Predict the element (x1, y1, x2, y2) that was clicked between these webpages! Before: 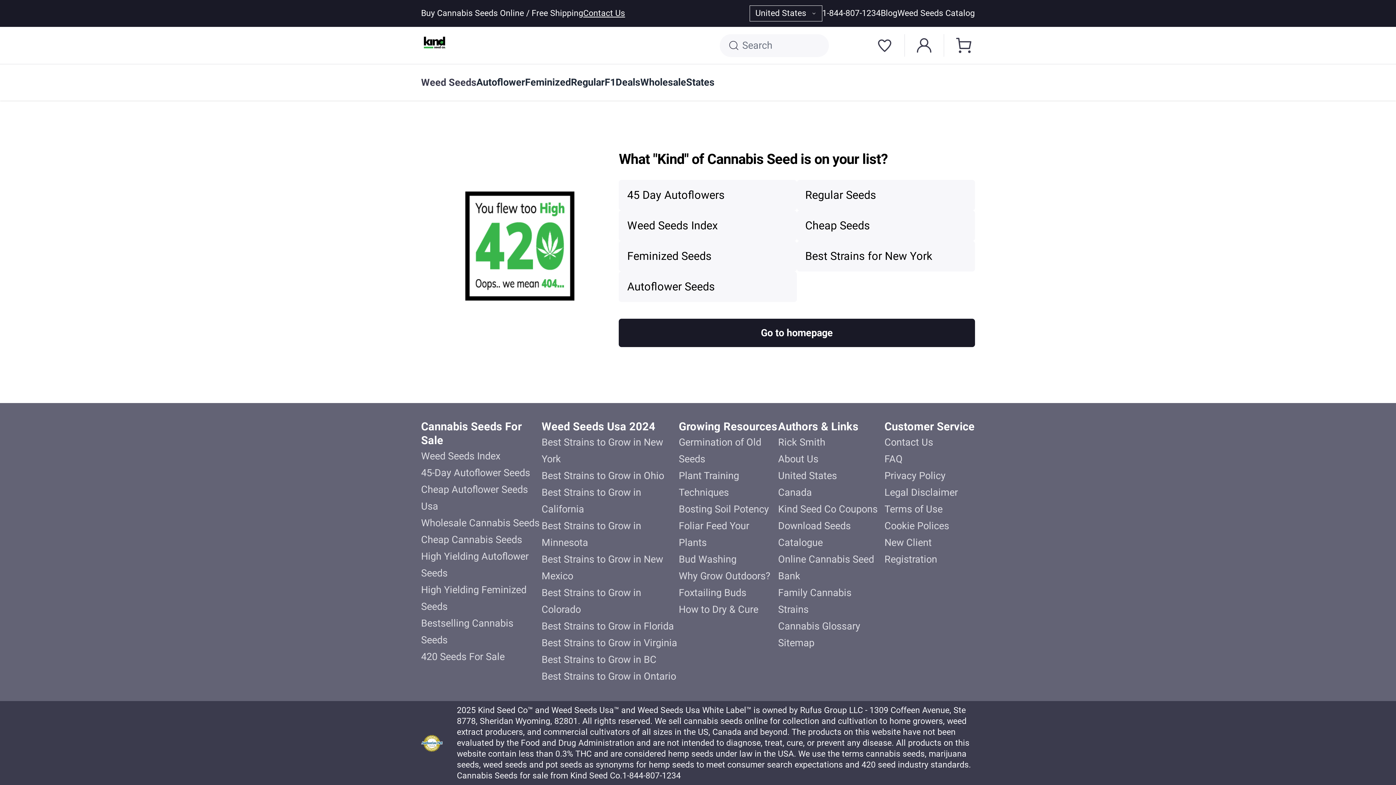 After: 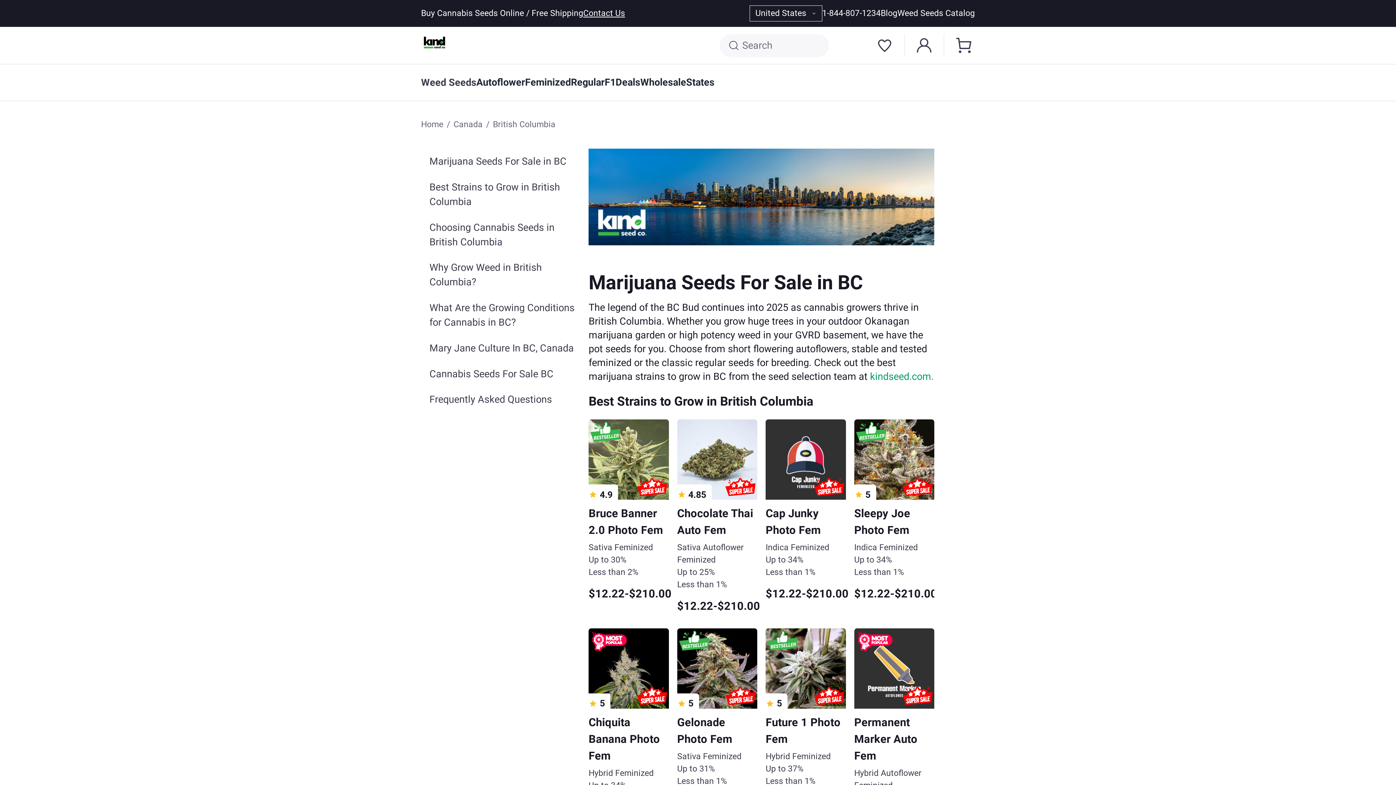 Action: label: Best Strains to Grow in BC bbox: (541, 654, 656, 665)